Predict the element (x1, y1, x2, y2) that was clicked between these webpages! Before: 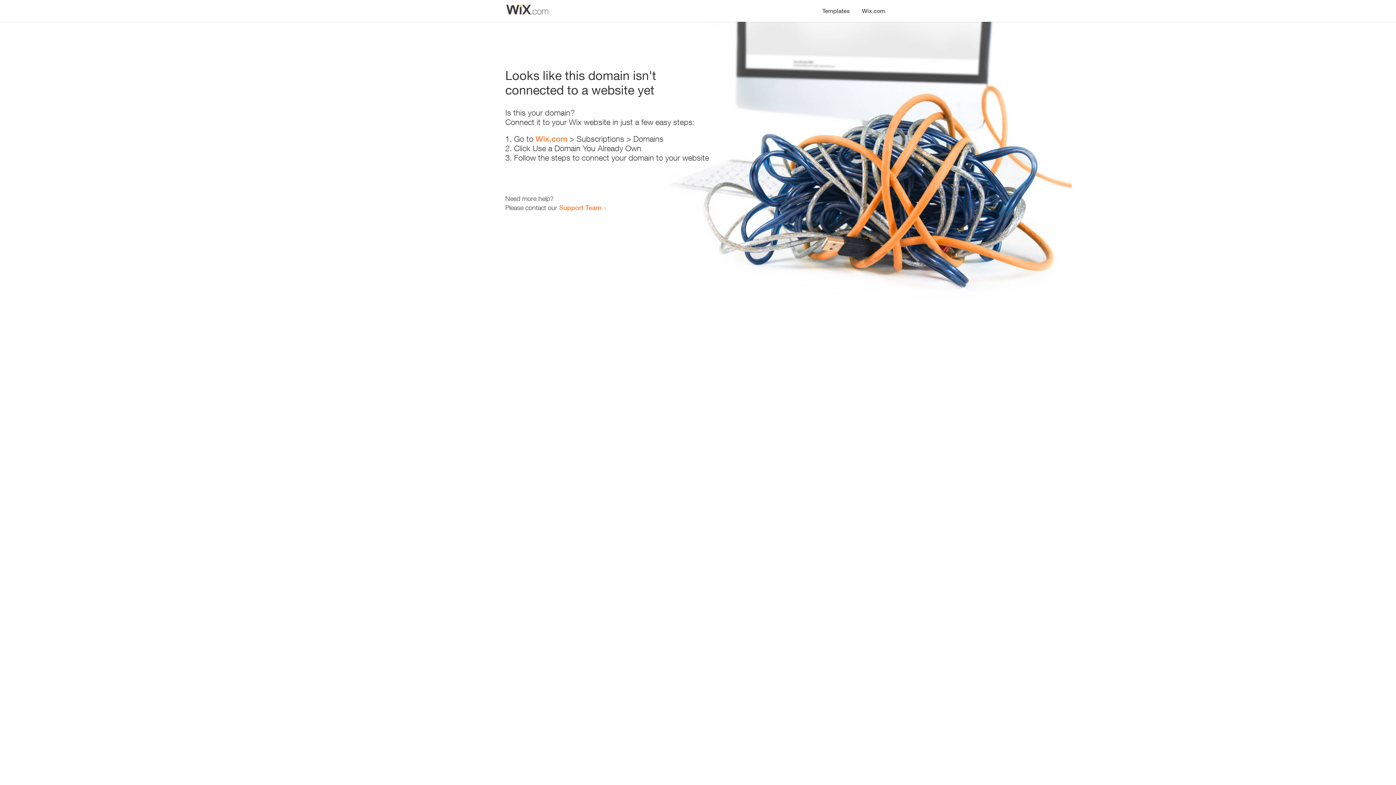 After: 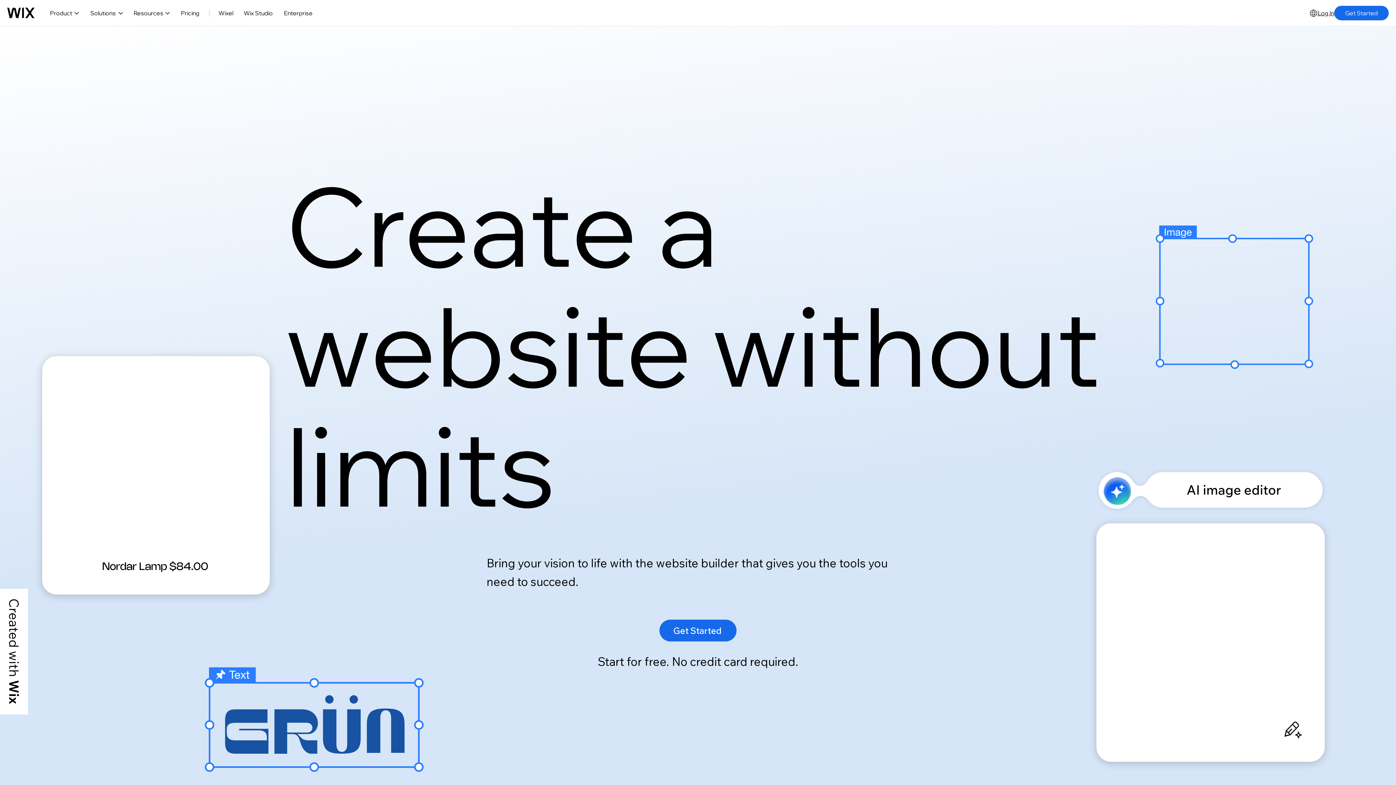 Action: bbox: (856, 0, 890, 14) label: Wix.com